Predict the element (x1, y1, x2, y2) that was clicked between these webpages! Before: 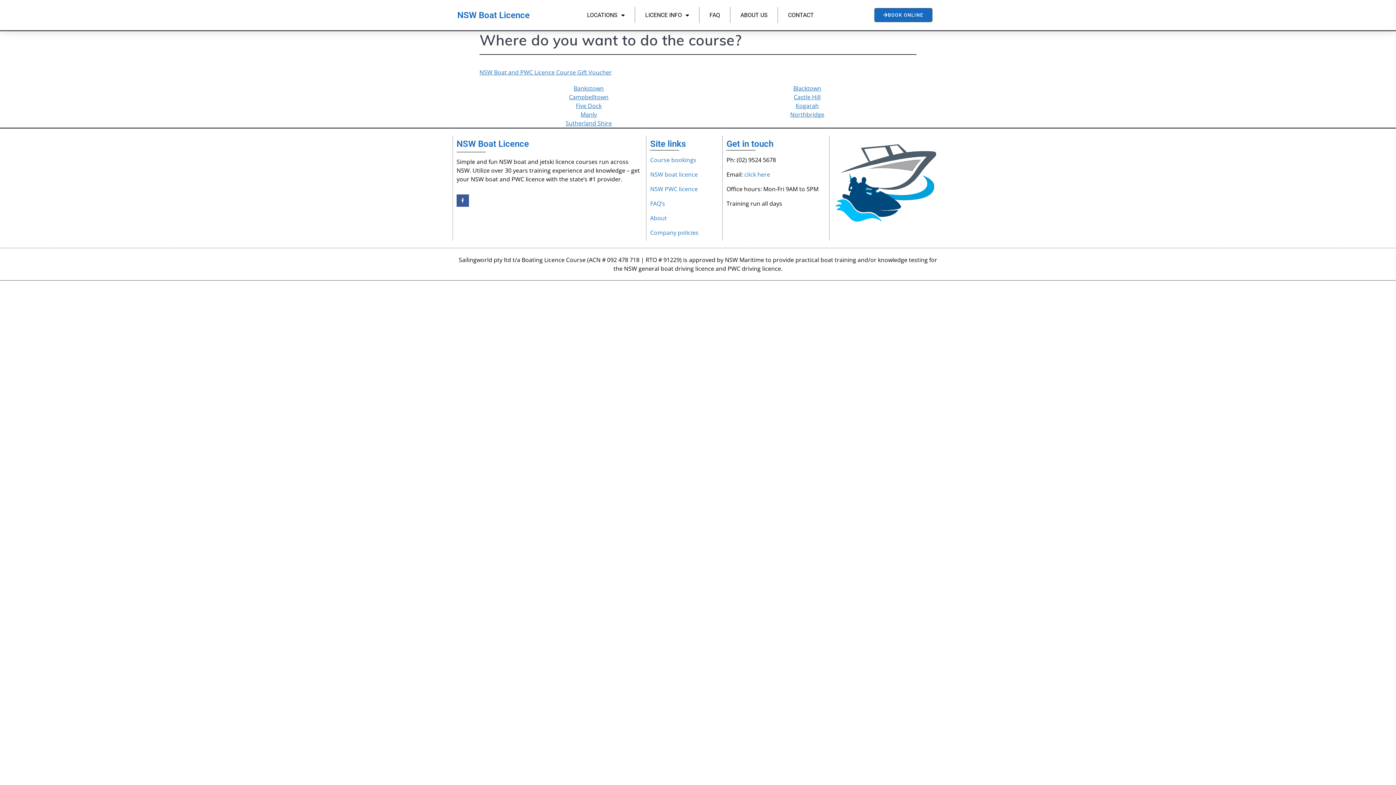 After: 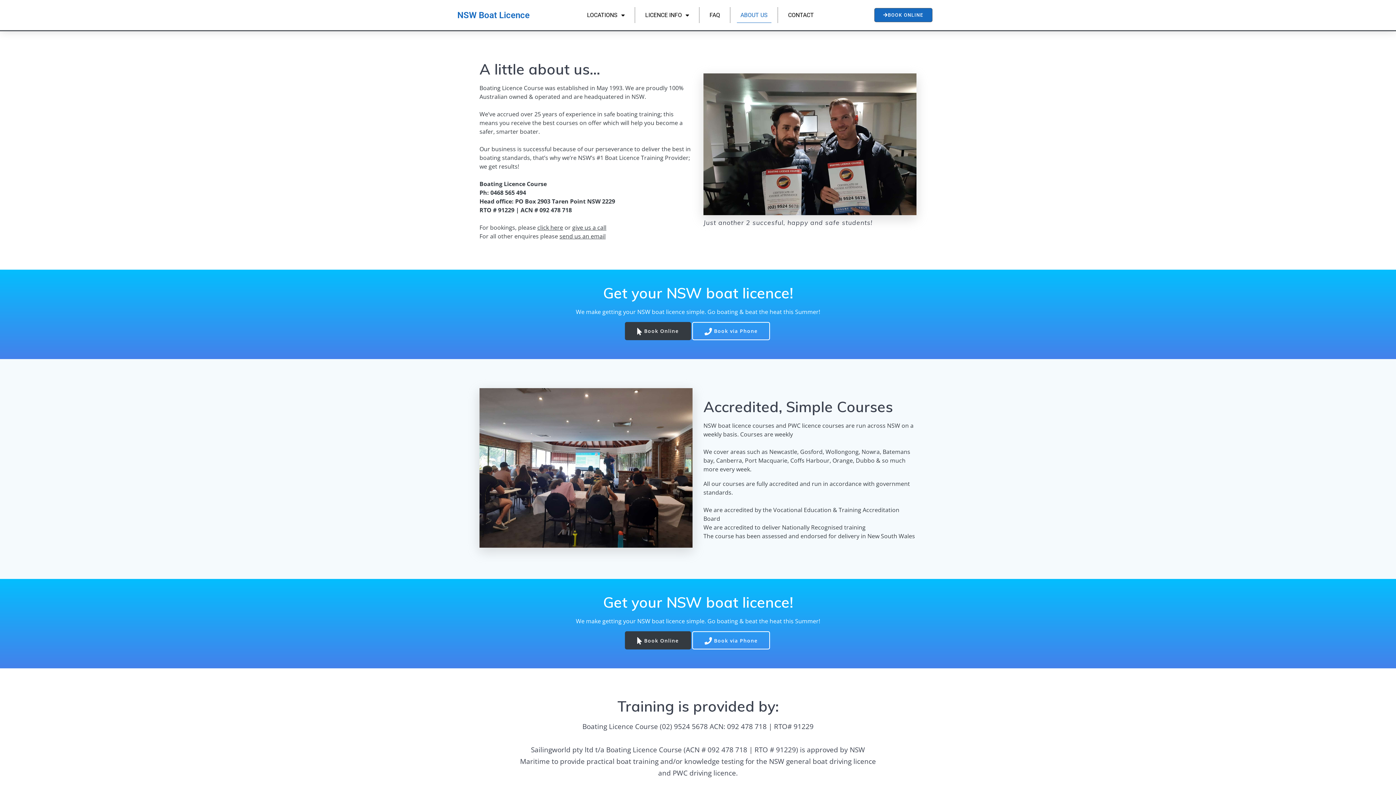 Action: bbox: (736, 7, 771, 22) label: ABOUT US